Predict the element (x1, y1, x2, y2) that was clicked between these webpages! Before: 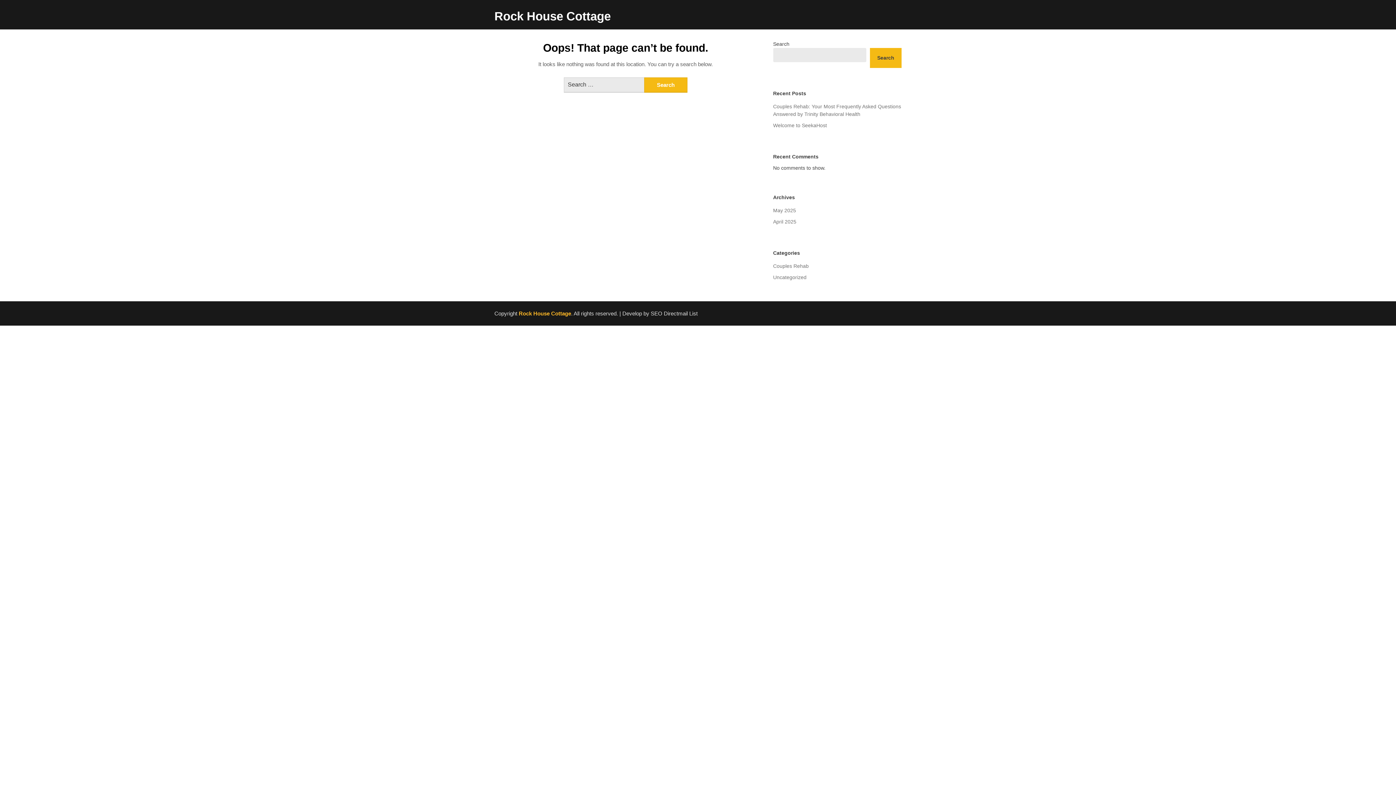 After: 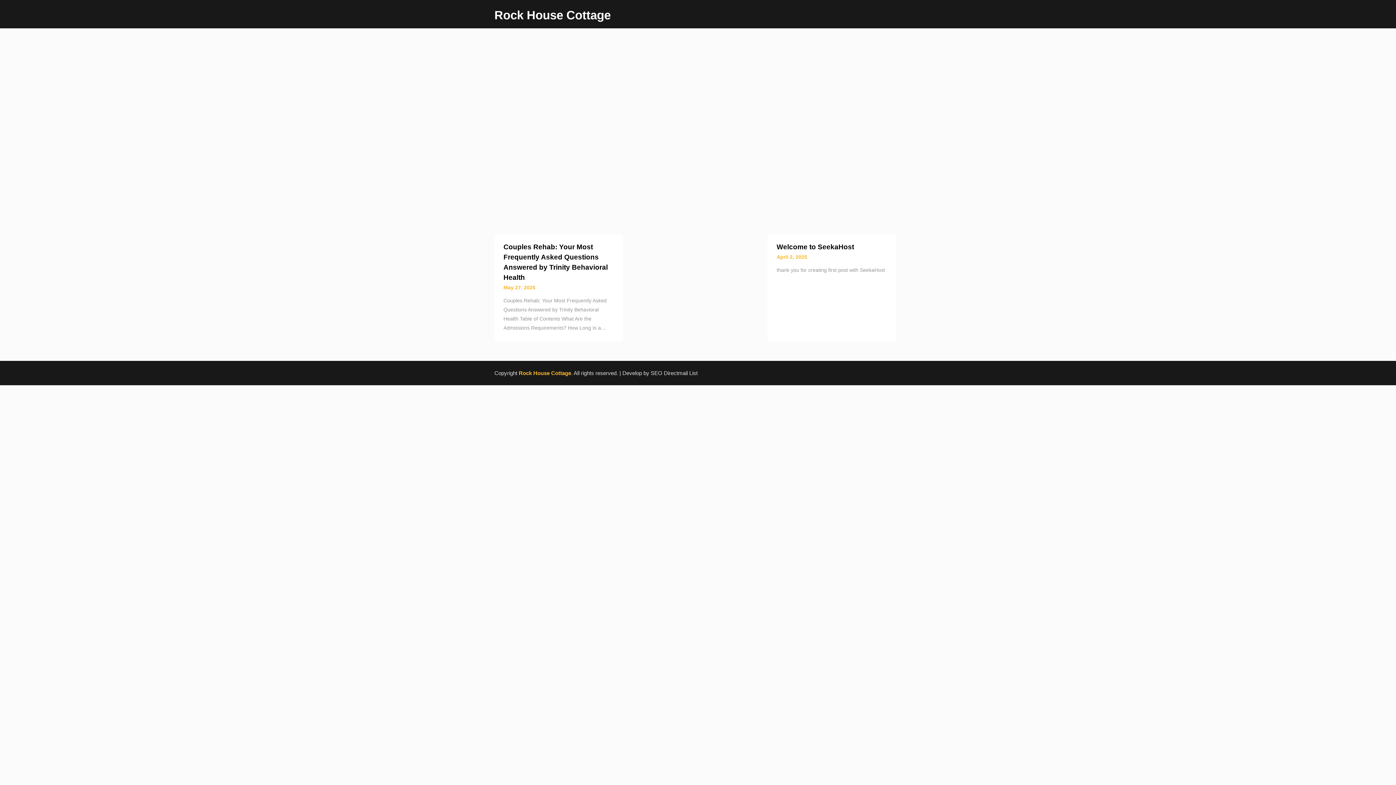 Action: bbox: (518, 310, 571, 316) label: Rock House Cottage